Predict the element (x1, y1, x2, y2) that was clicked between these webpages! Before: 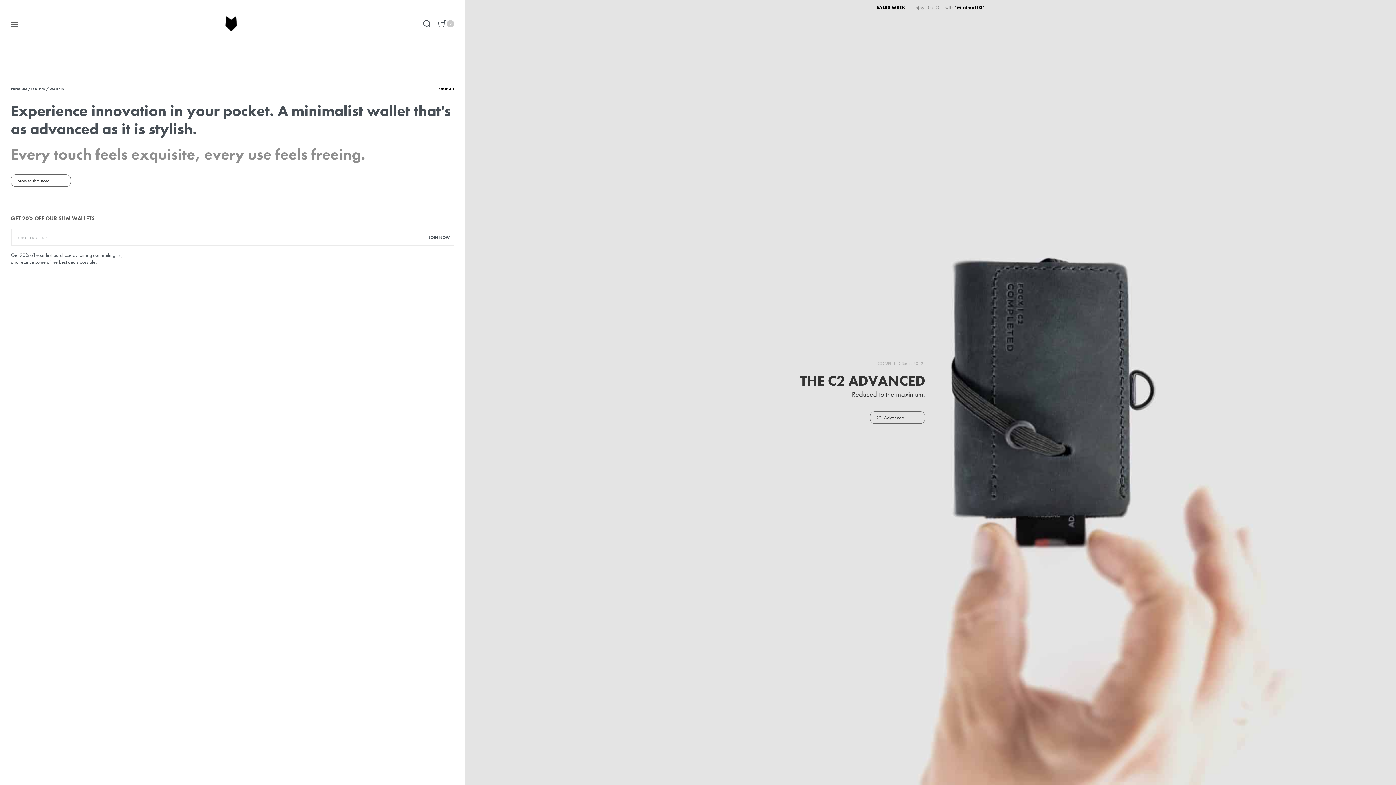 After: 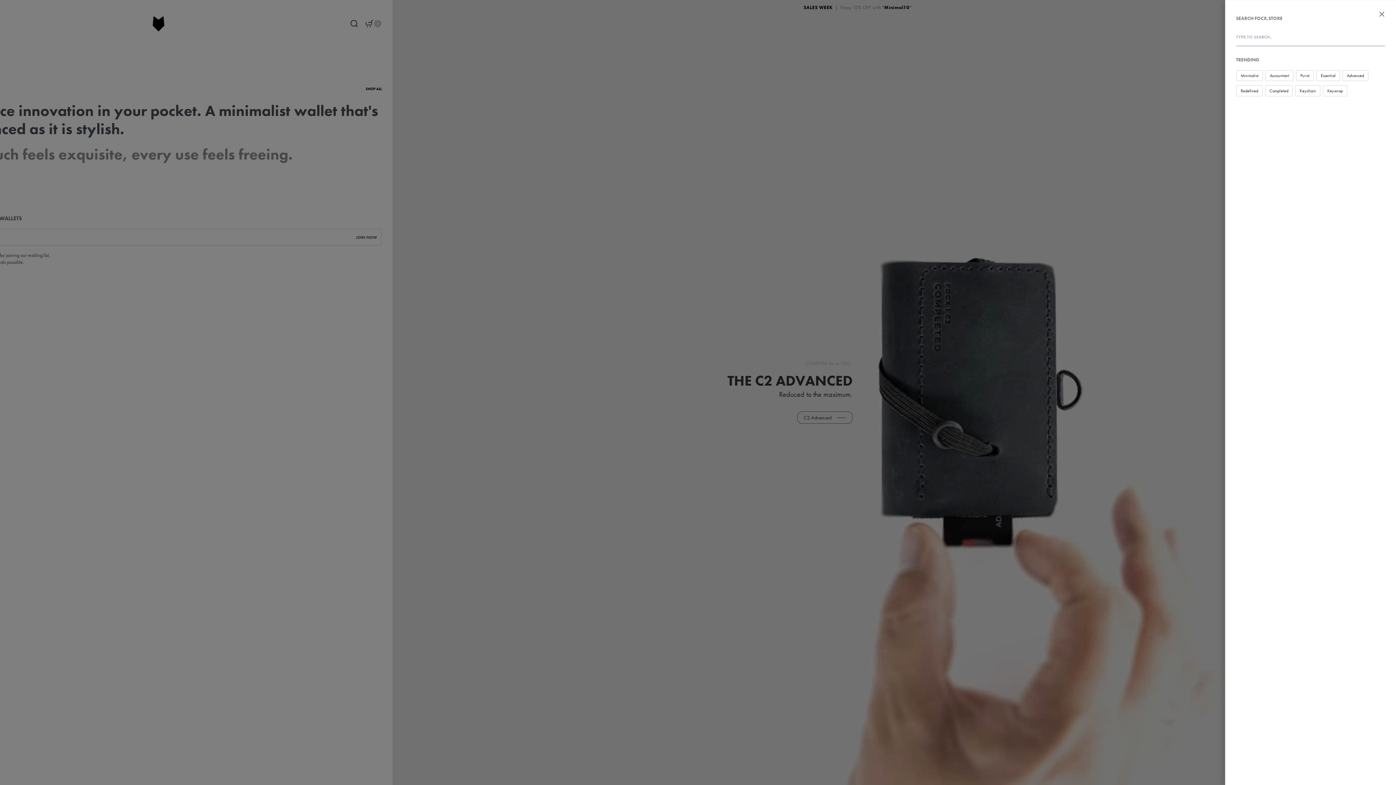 Action: bbox: (422, 19, 430, 27) label: Search open